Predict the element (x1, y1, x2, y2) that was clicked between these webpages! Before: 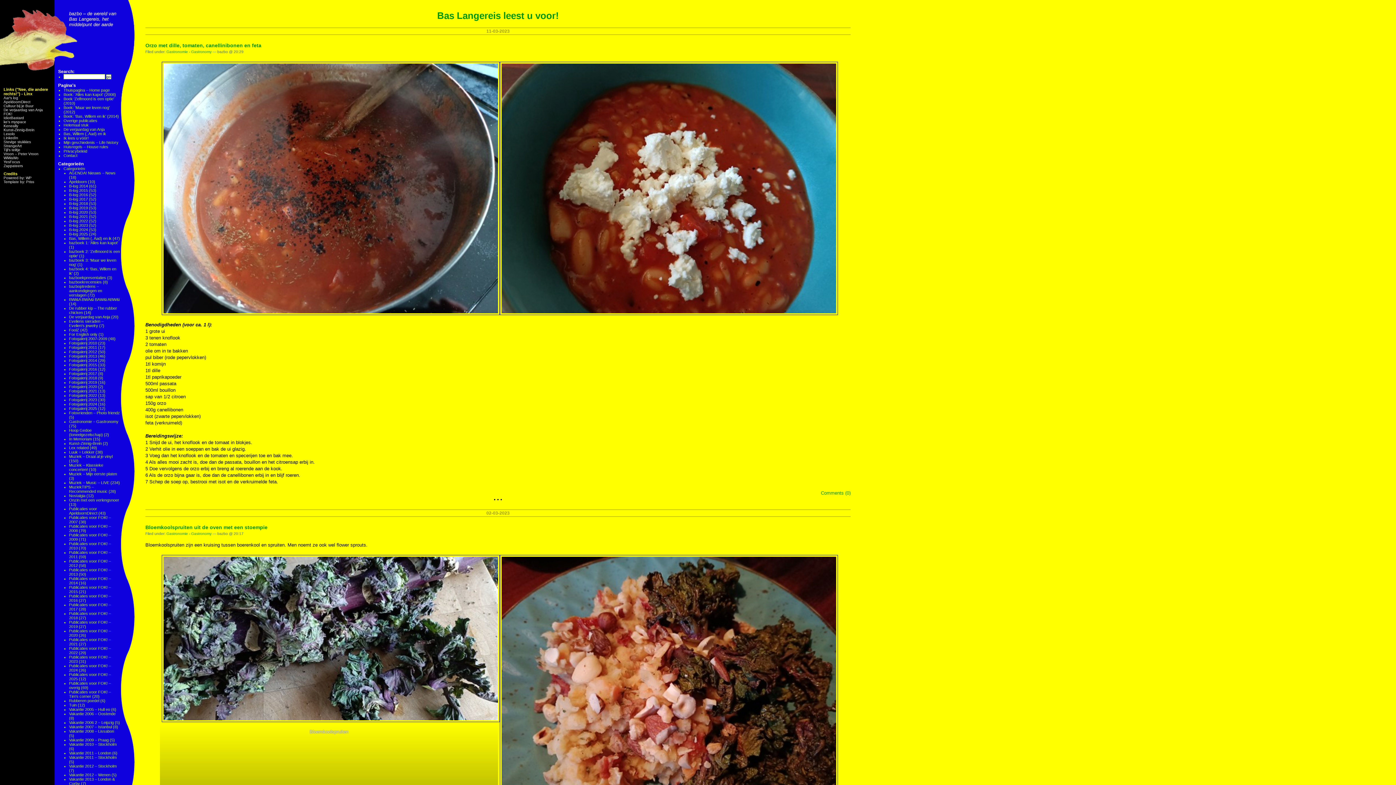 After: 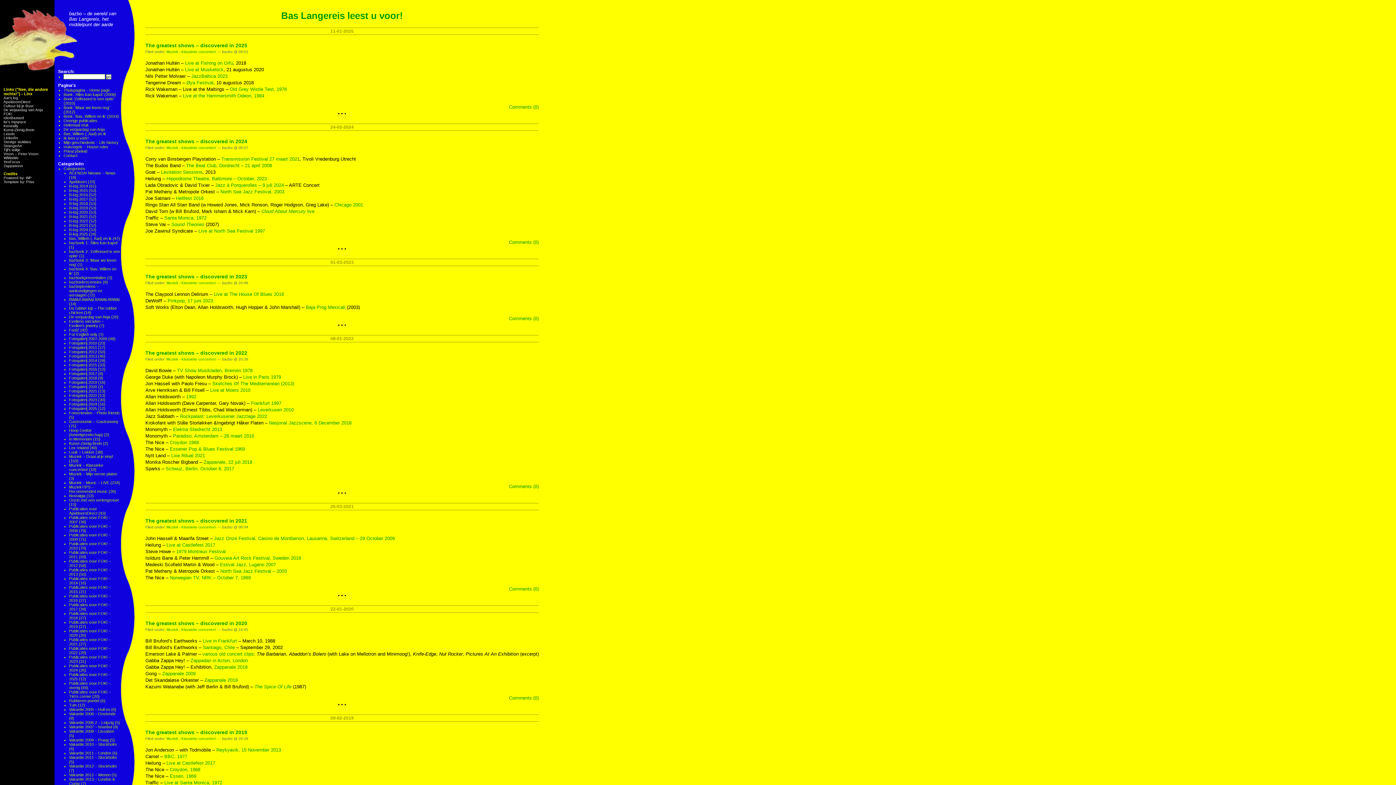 Action: label: Muziek – Klassieke concerten! bbox: (69, 463, 103, 472)